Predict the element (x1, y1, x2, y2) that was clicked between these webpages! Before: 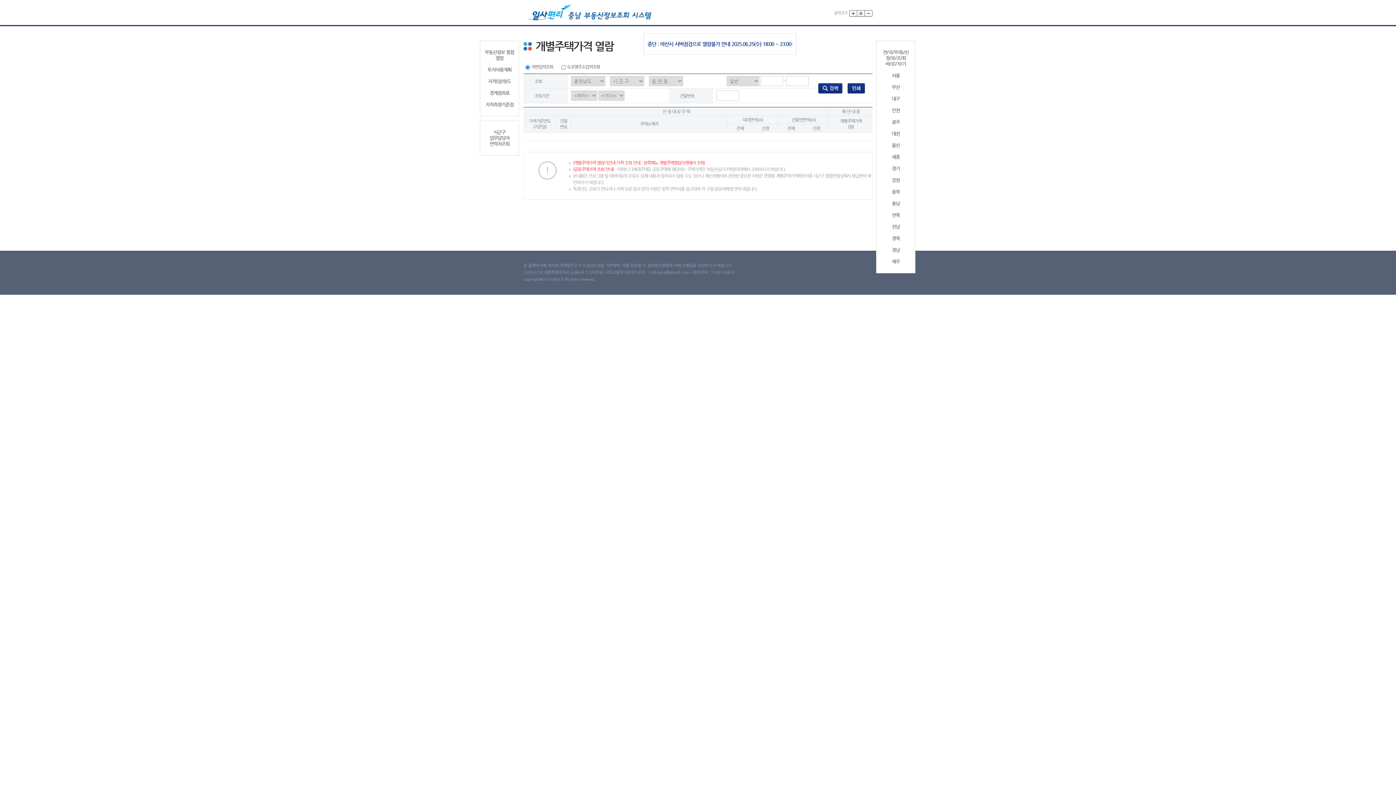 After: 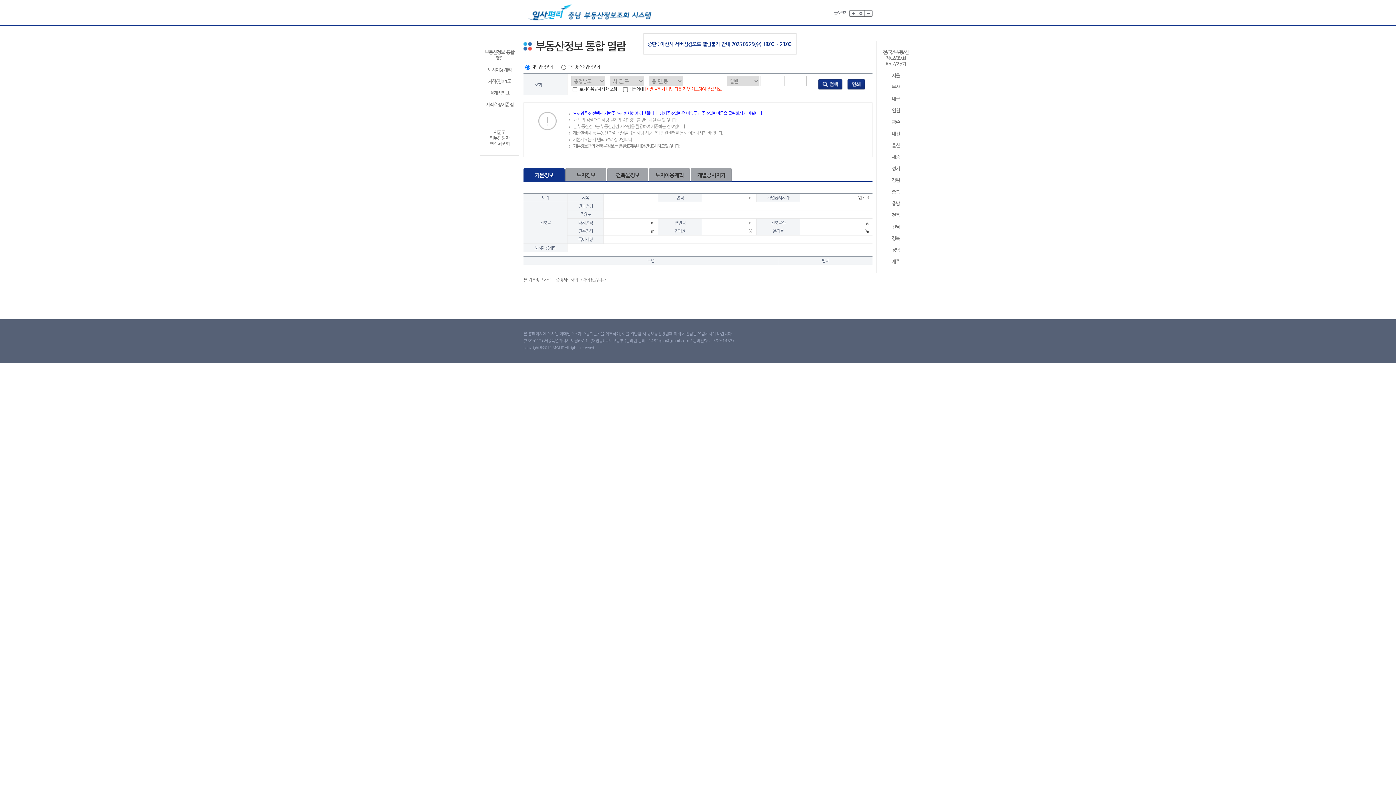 Action: bbox: (483, 49, 516, 61) label: 부동산정보 통합 열람